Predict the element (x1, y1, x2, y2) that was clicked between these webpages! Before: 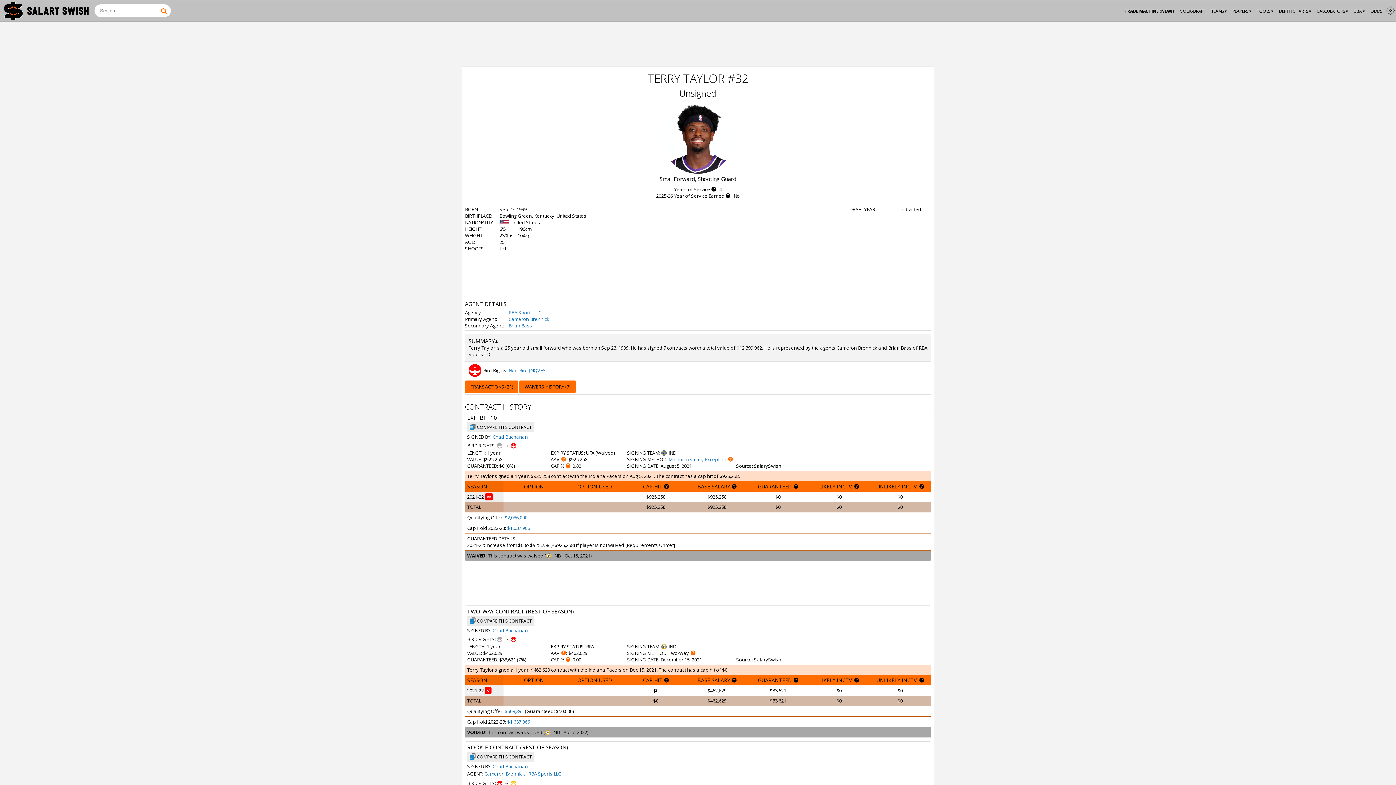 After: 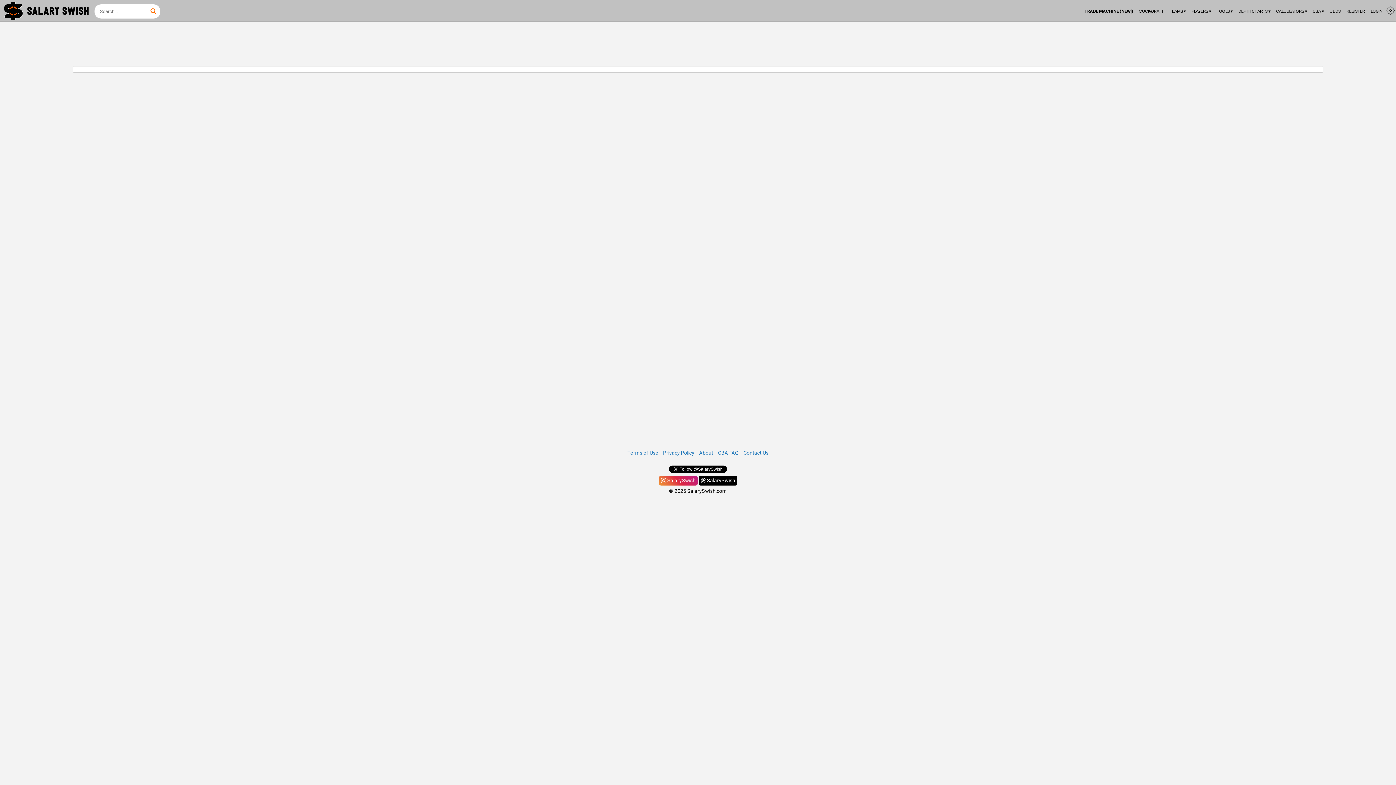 Action: bbox: (1122, 0, 1176, 22) label: TRADE MACHINE (NEW!)